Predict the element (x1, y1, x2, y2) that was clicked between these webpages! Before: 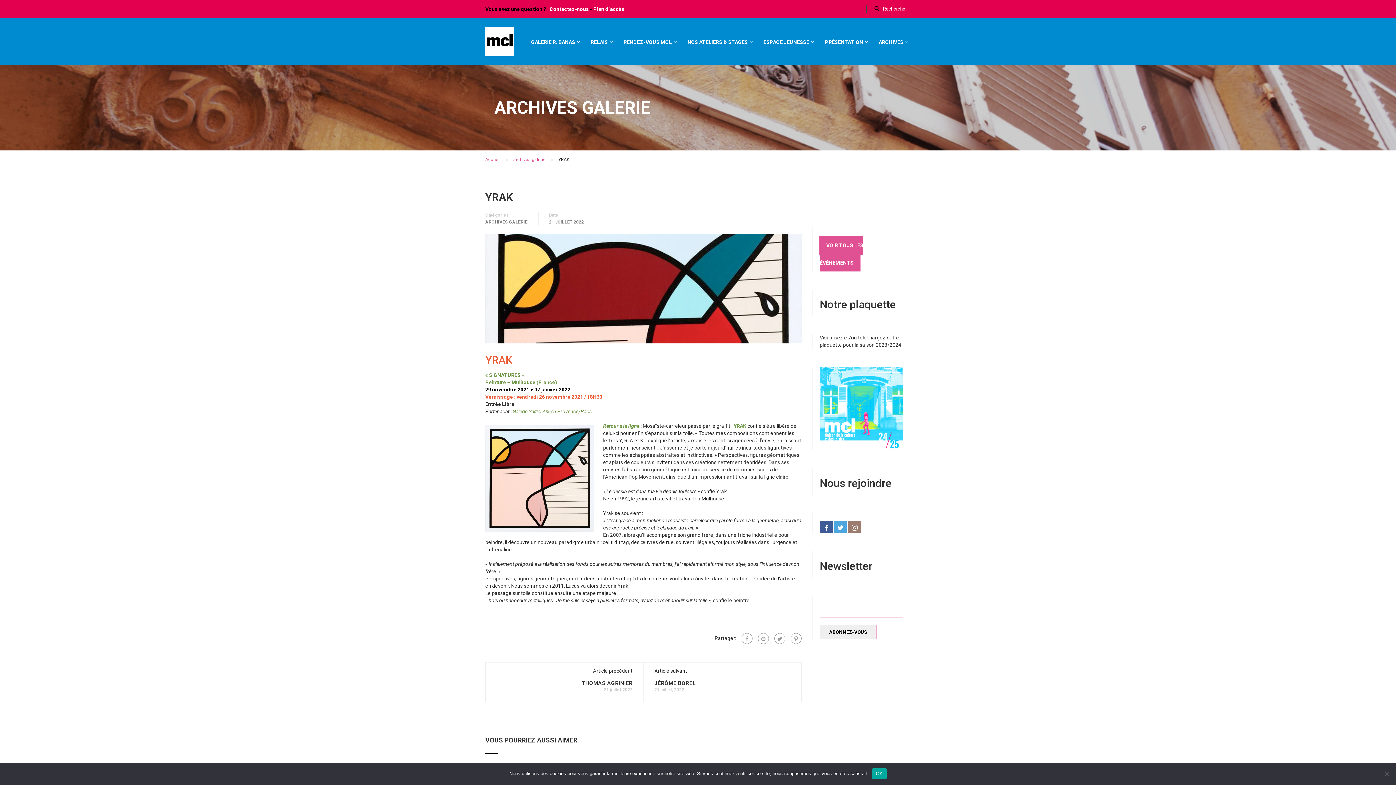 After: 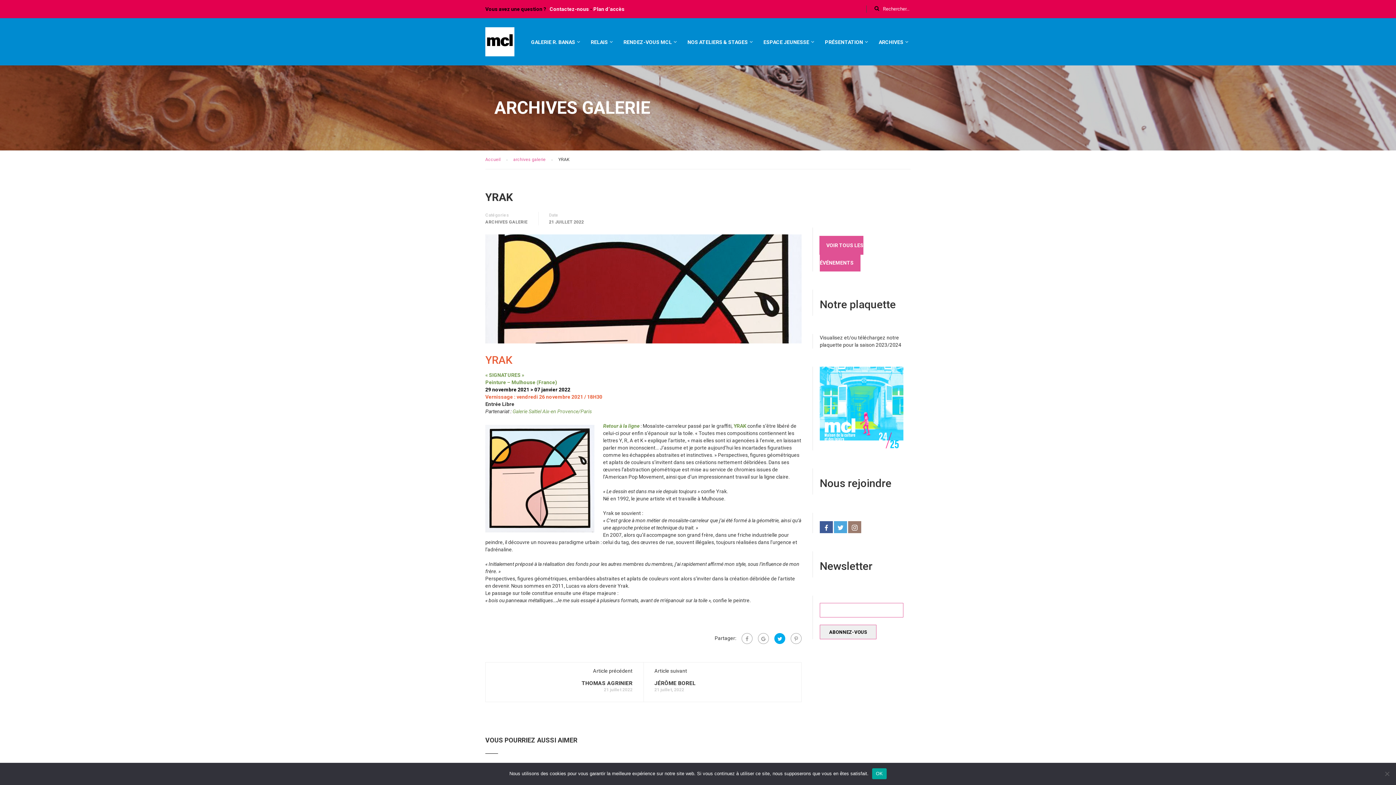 Action: bbox: (774, 633, 785, 644)